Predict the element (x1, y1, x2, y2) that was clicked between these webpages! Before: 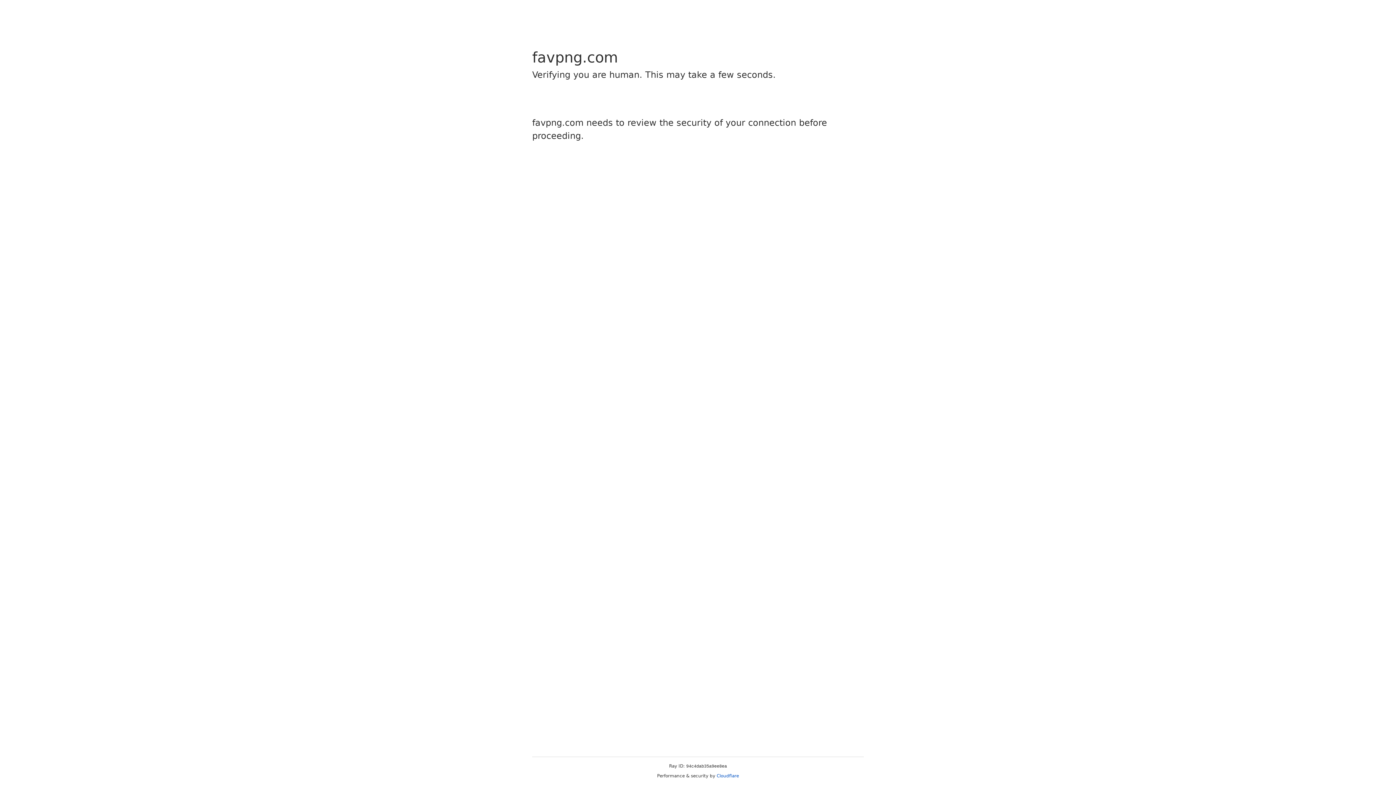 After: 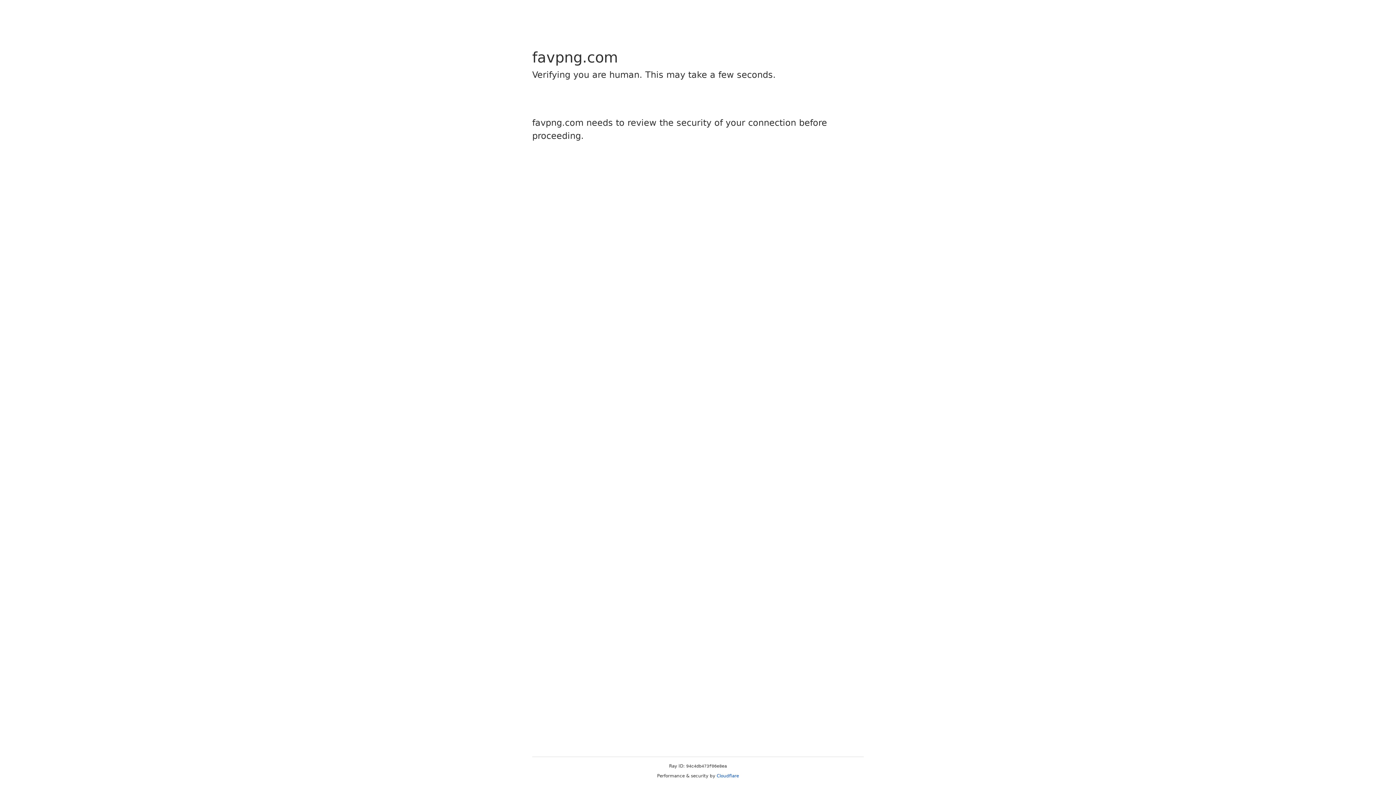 Action: bbox: (716, 773, 739, 778) label: Cloudflare